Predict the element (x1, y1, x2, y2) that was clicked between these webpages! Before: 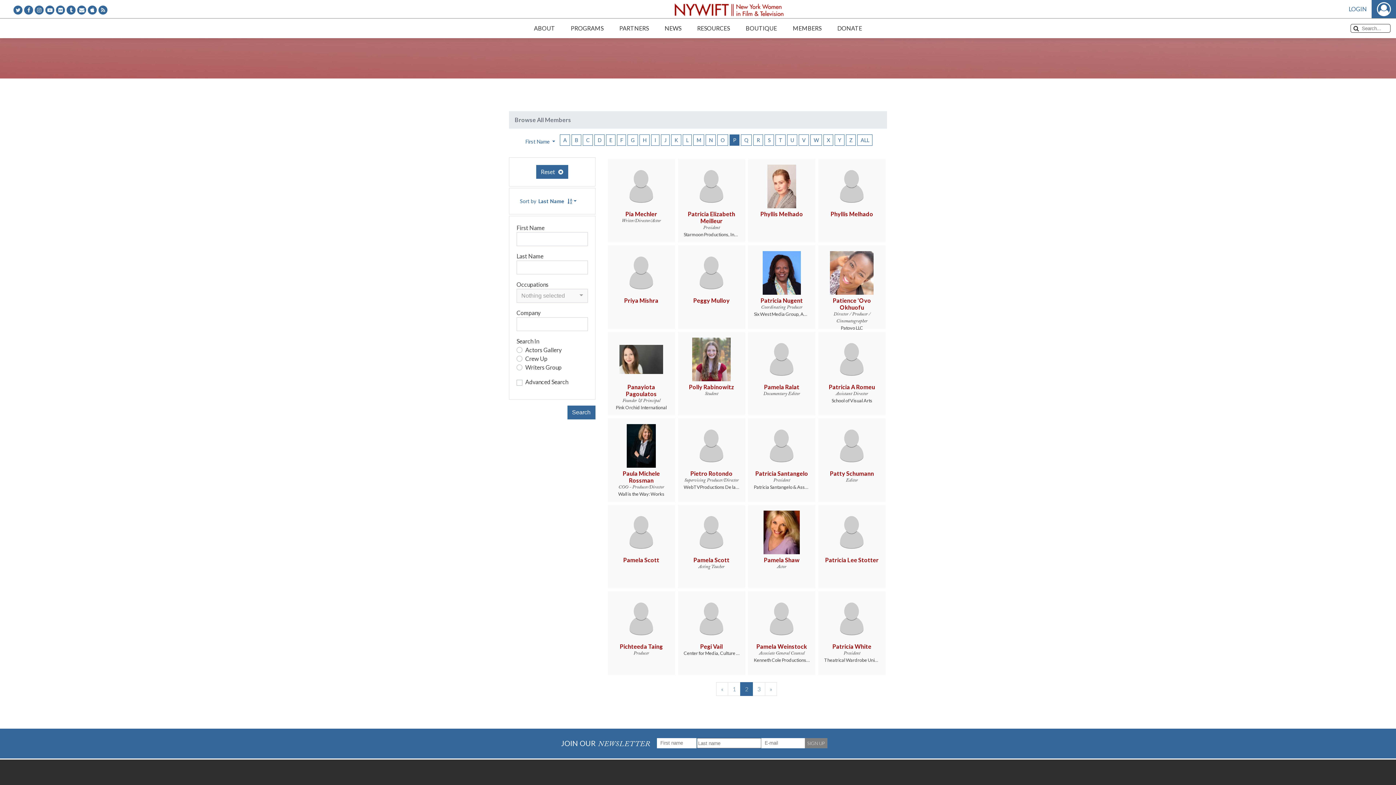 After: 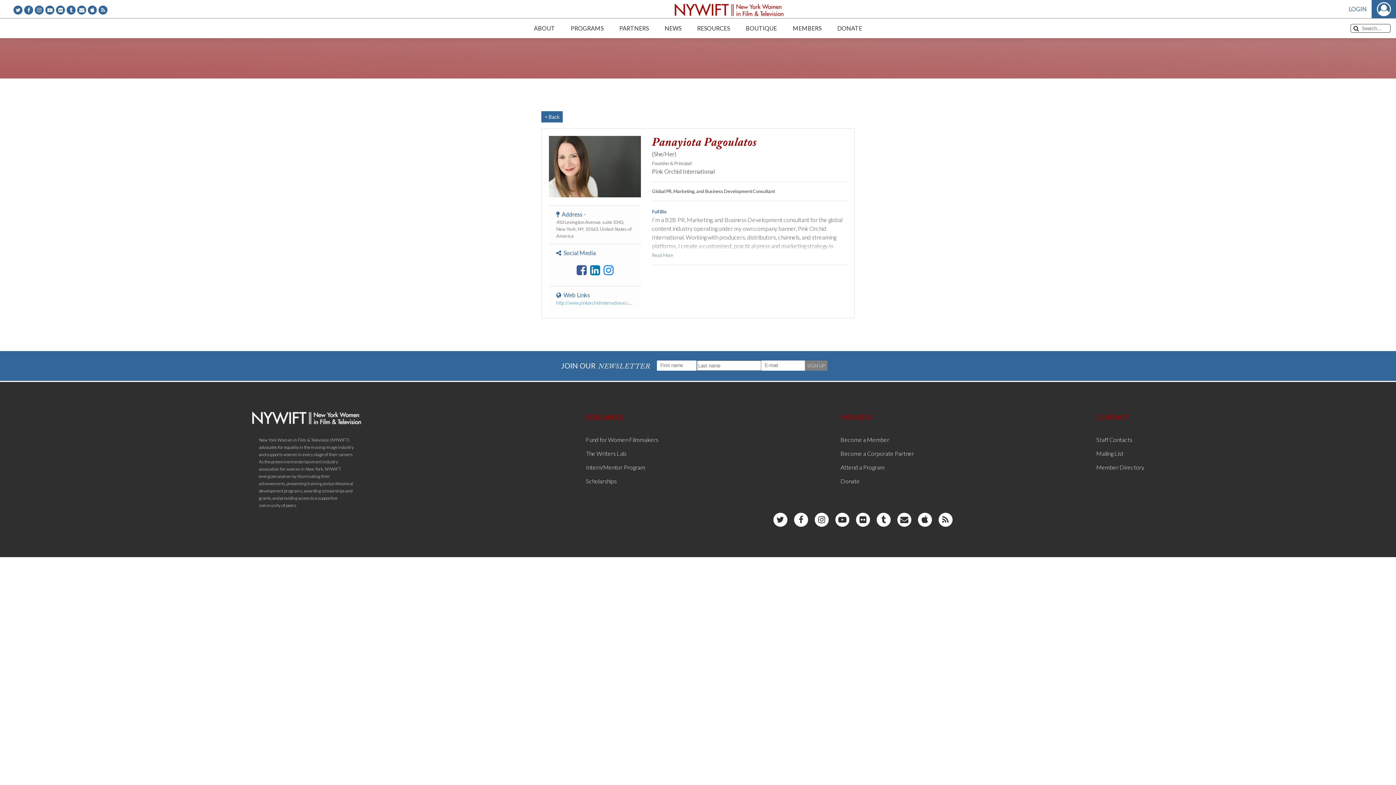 Action: bbox: (619, 375, 663, 382)